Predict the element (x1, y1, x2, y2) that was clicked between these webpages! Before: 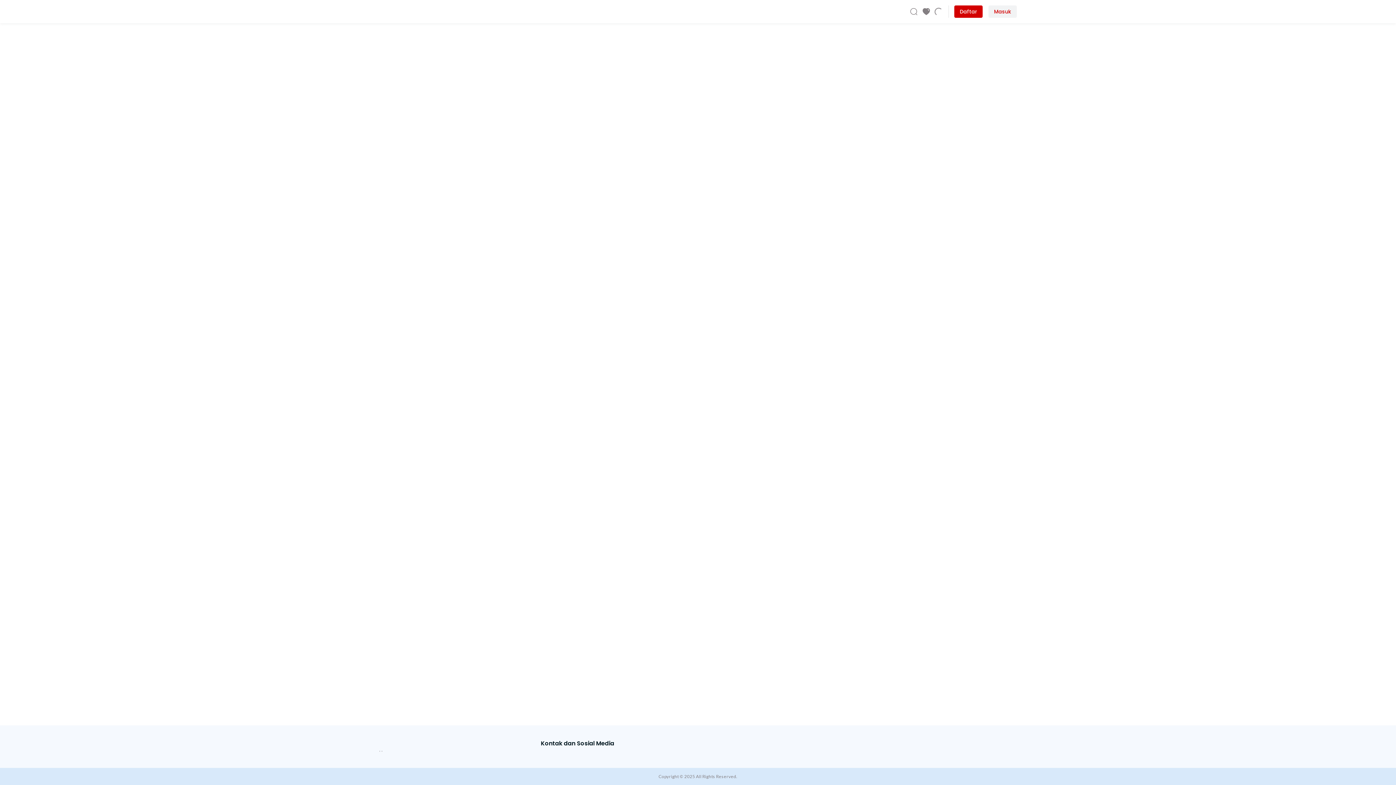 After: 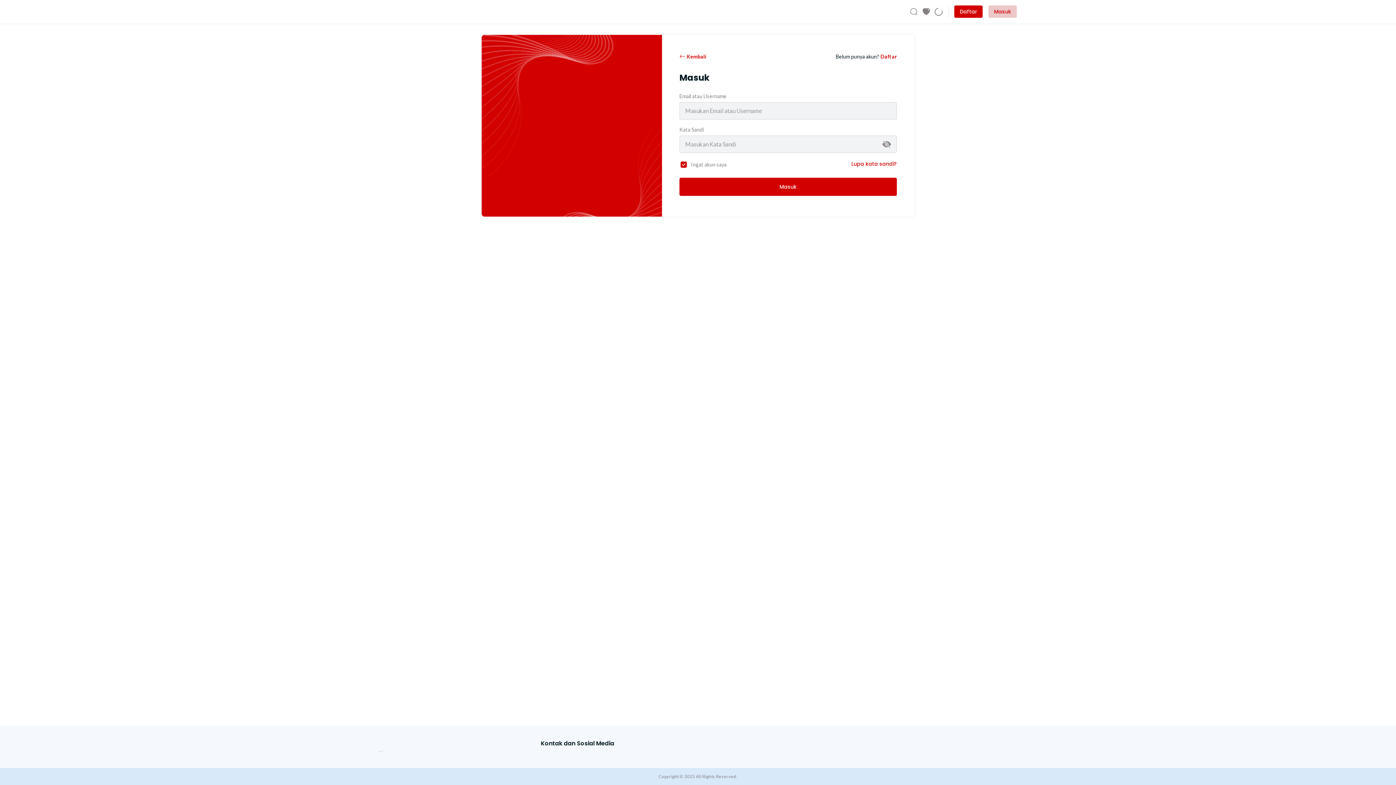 Action: bbox: (988, 5, 1016, 17) label: Masuk